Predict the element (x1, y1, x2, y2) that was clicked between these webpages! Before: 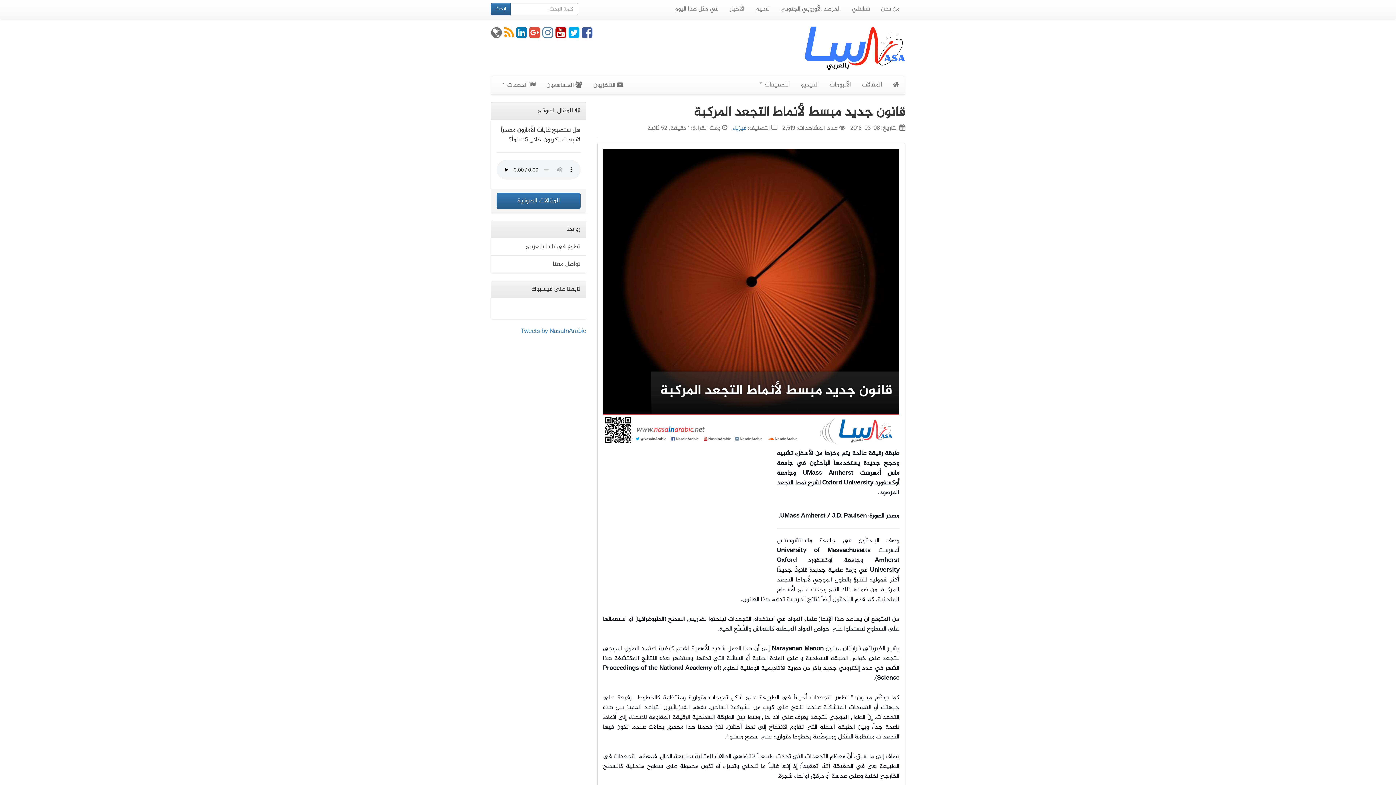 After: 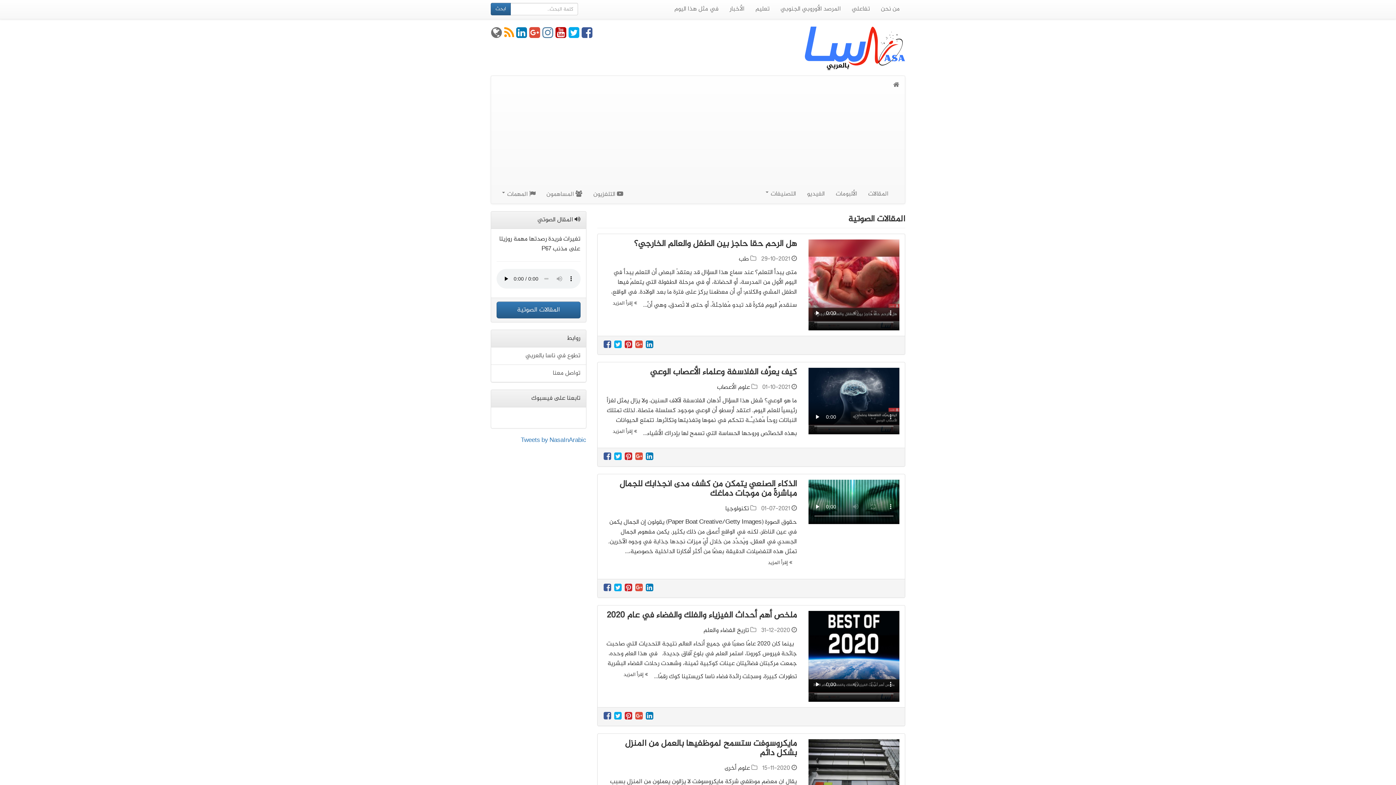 Action: bbox: (496, 192, 580, 209) label: المقالات الصوتية